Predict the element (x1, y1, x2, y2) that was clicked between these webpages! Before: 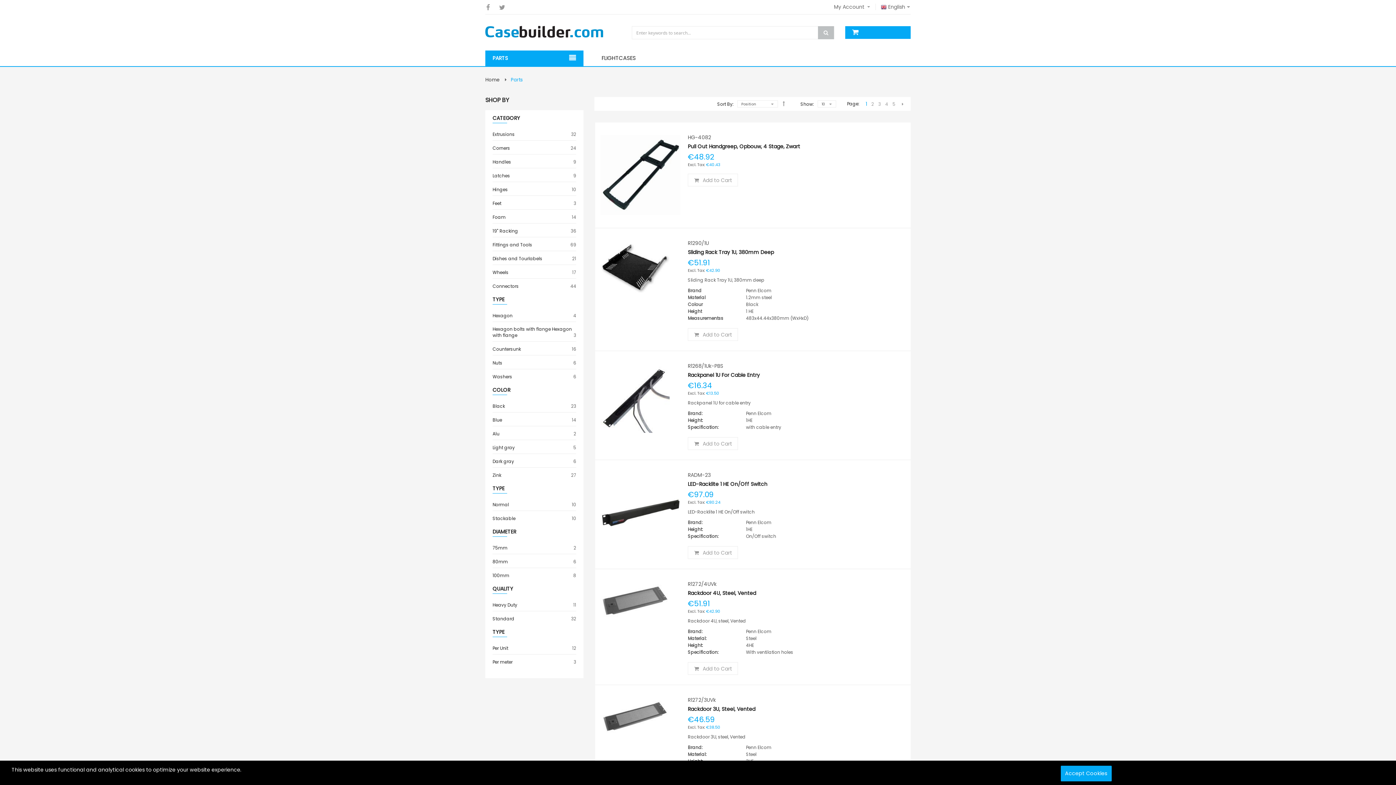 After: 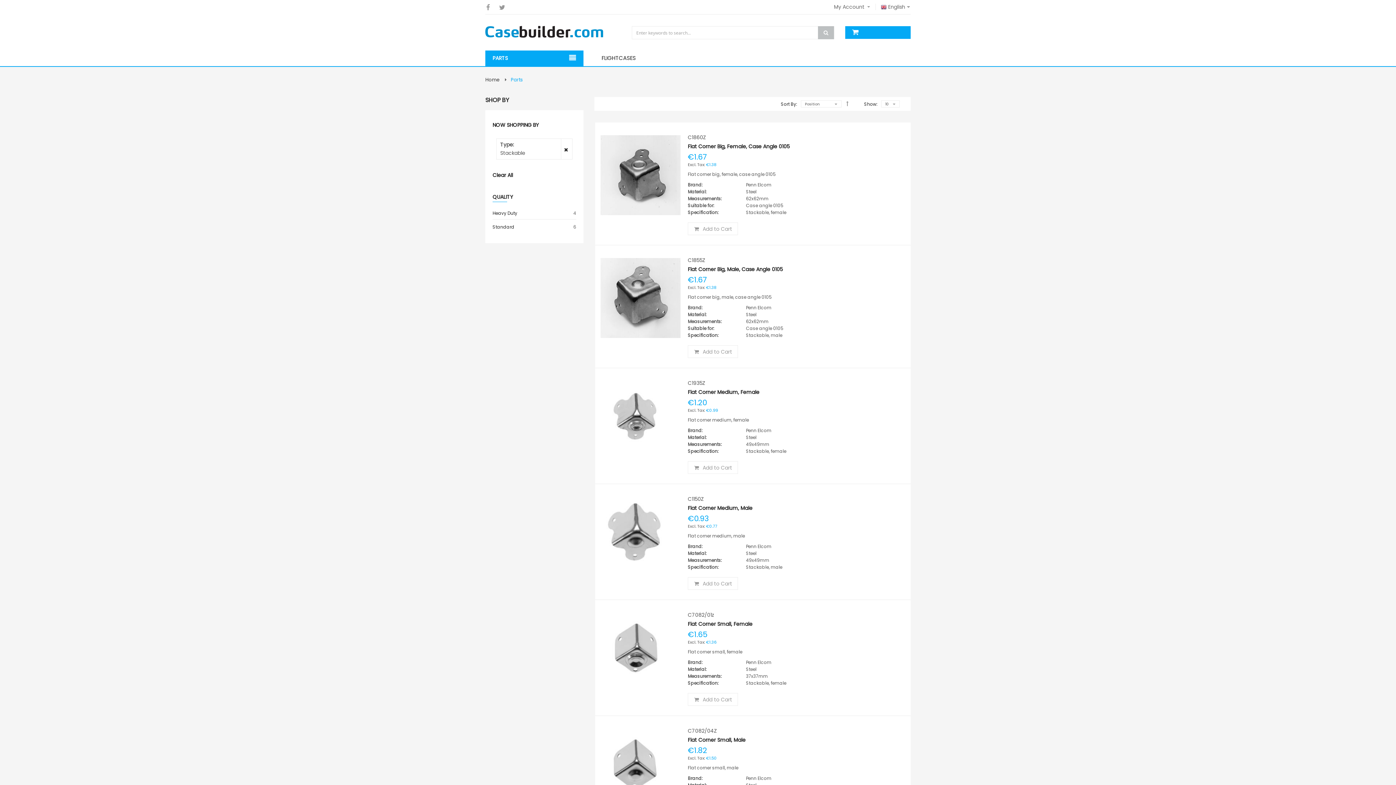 Action: bbox: (492, 515, 576, 521) label: Stackable
10
item